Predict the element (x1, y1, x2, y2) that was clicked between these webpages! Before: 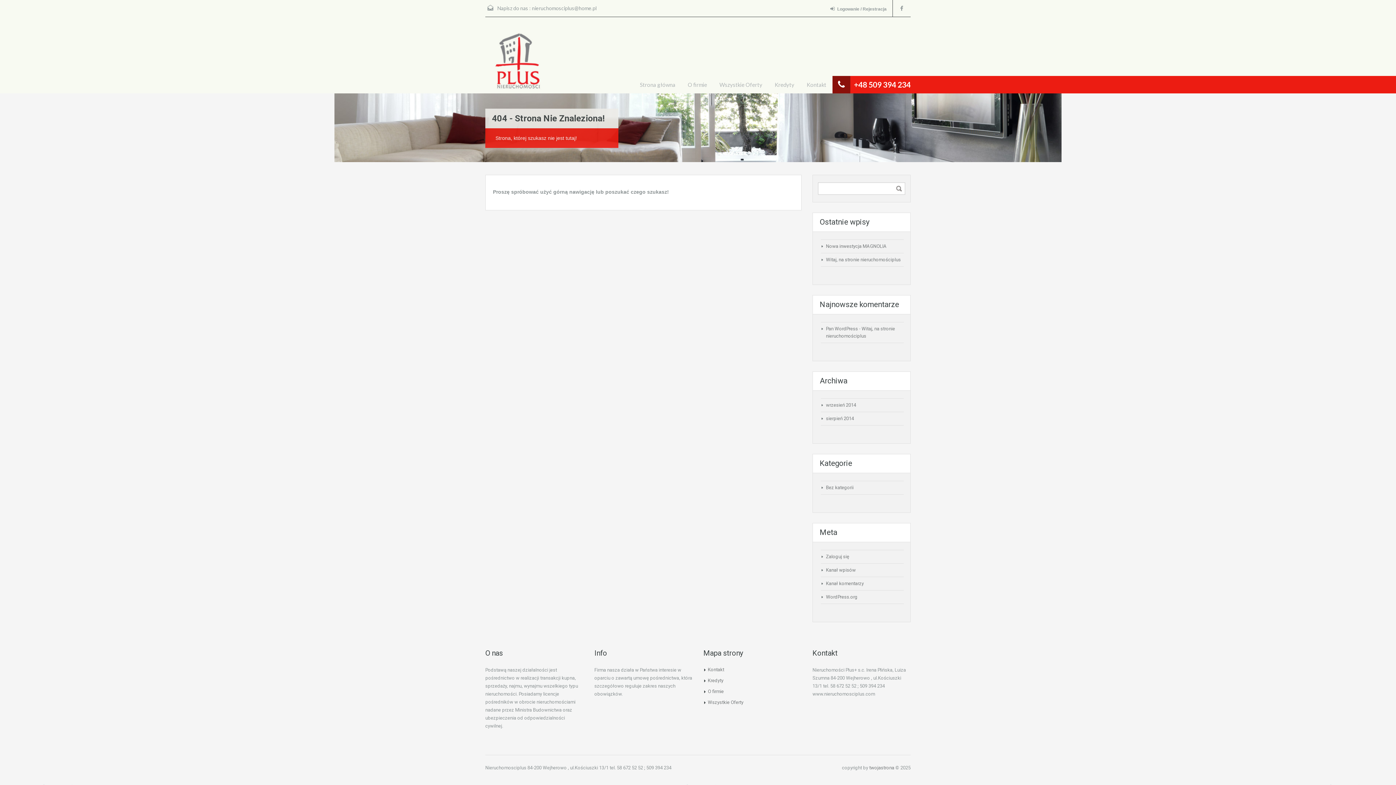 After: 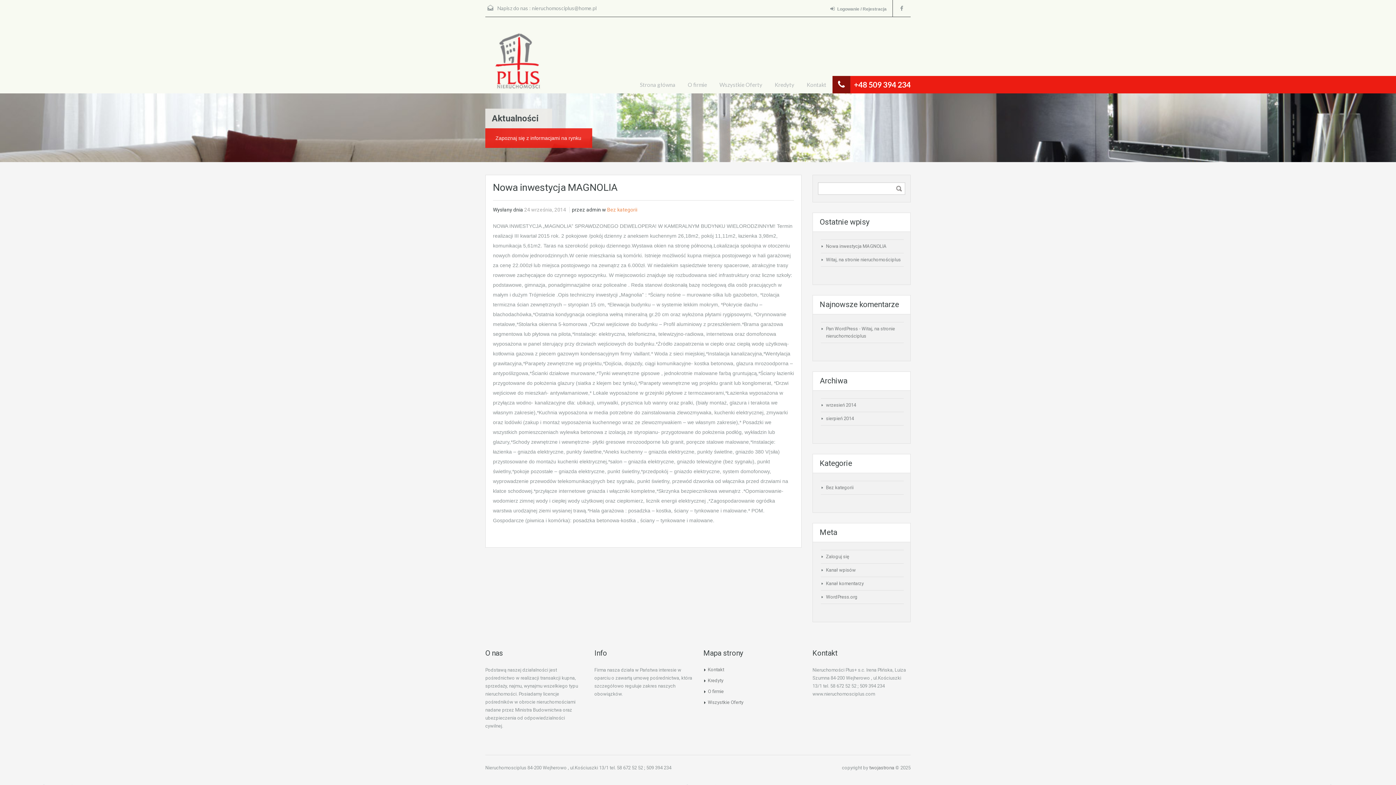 Action: bbox: (826, 243, 886, 249) label: Nowa inwestycja MAGNOLIA